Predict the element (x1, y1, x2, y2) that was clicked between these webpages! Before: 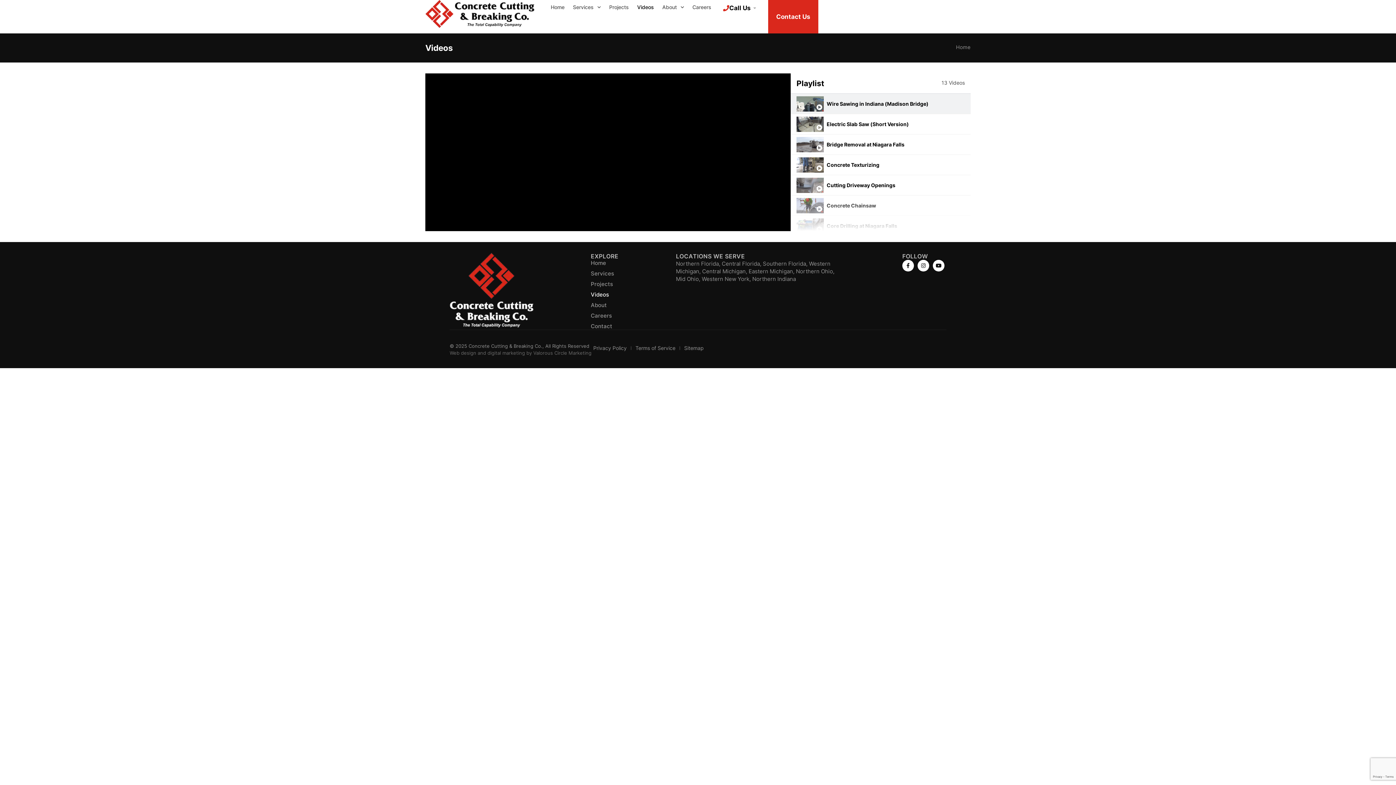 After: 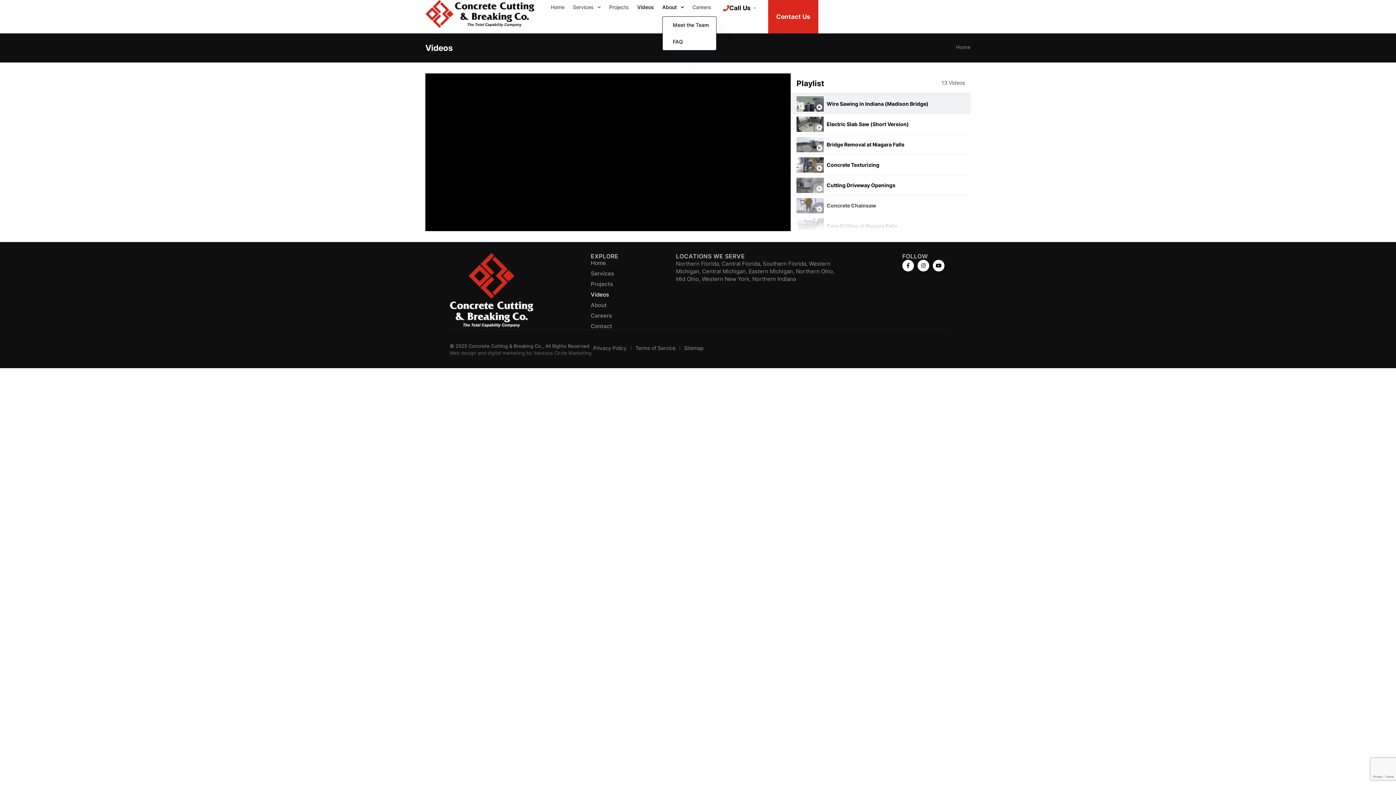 Action: label: About bbox: (662, 0, 684, 14)